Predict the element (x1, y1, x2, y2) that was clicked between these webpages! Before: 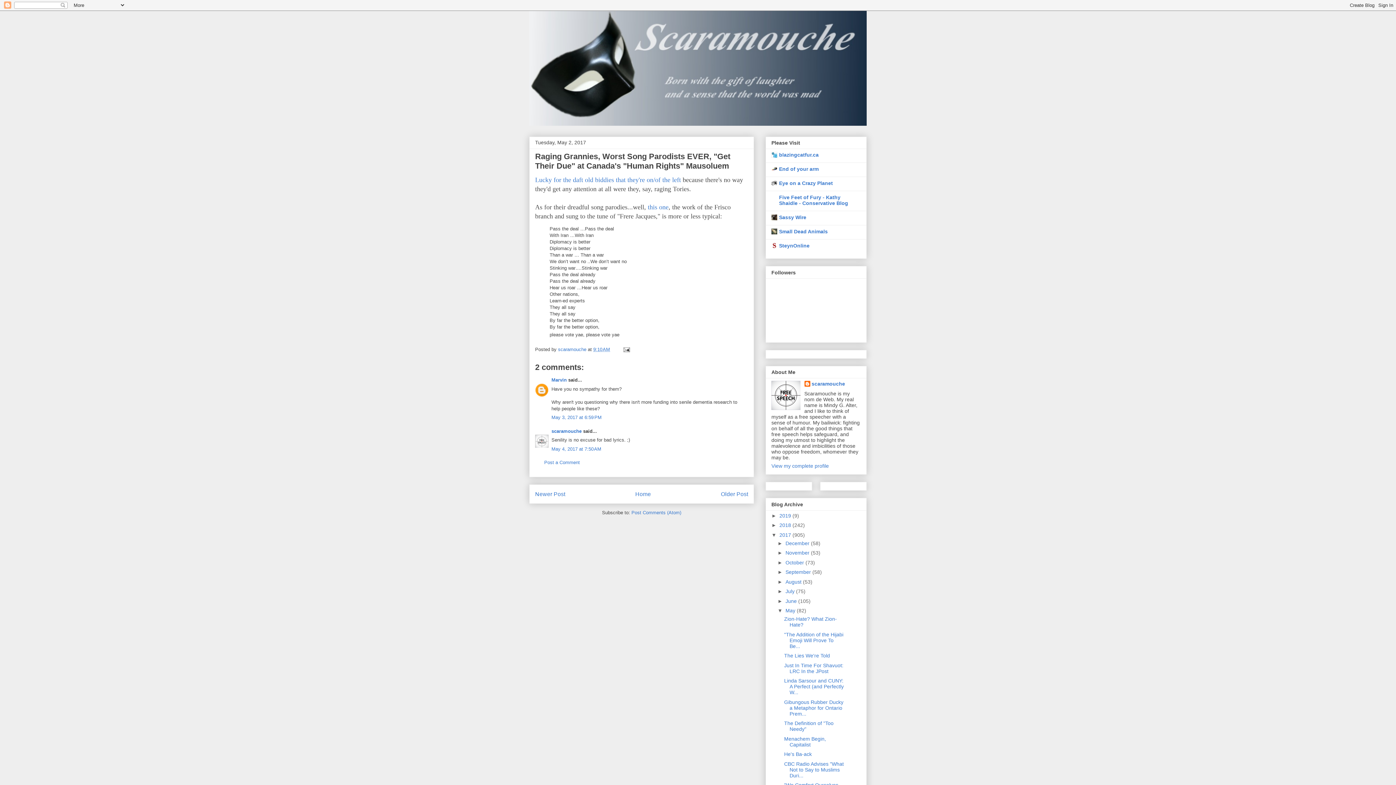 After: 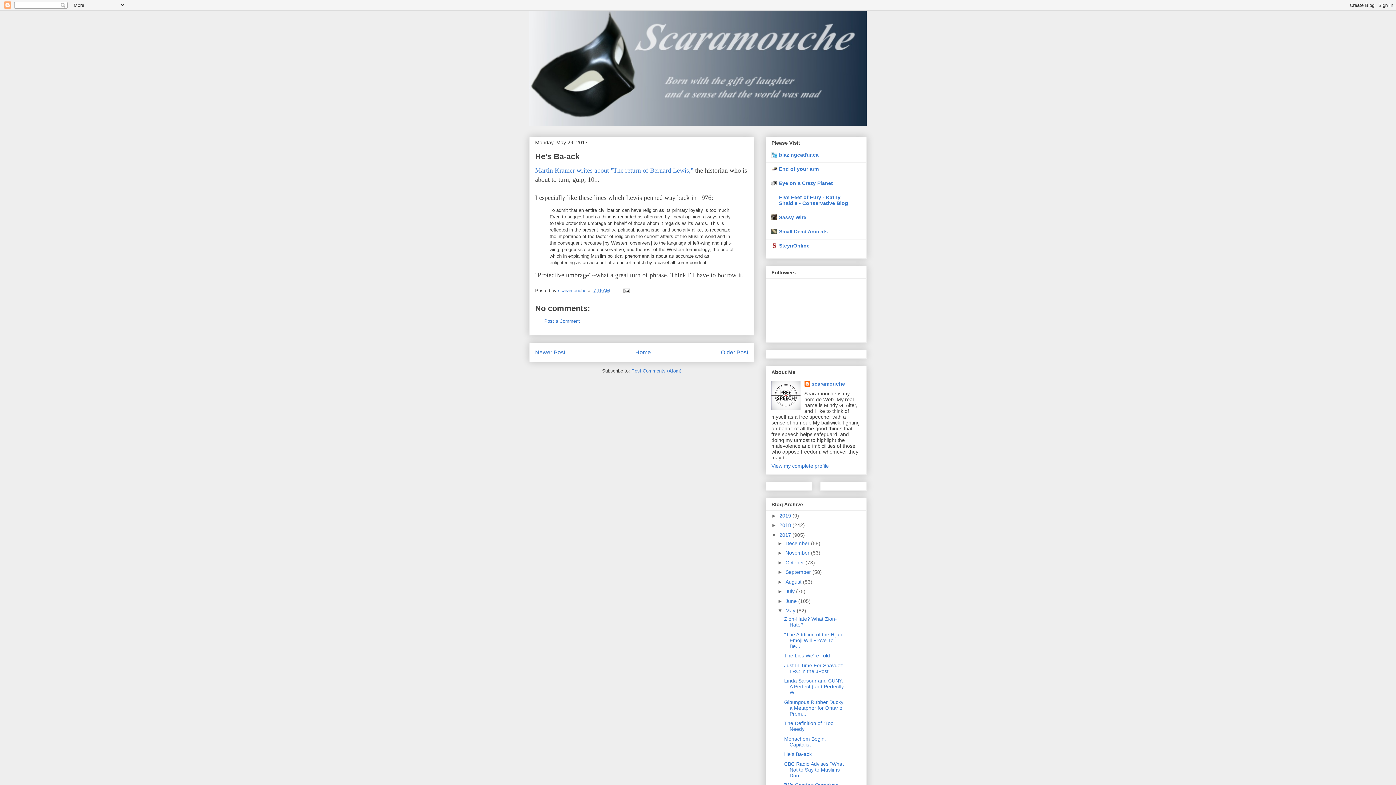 Action: label: He's Ba-ack bbox: (784, 751, 811, 757)